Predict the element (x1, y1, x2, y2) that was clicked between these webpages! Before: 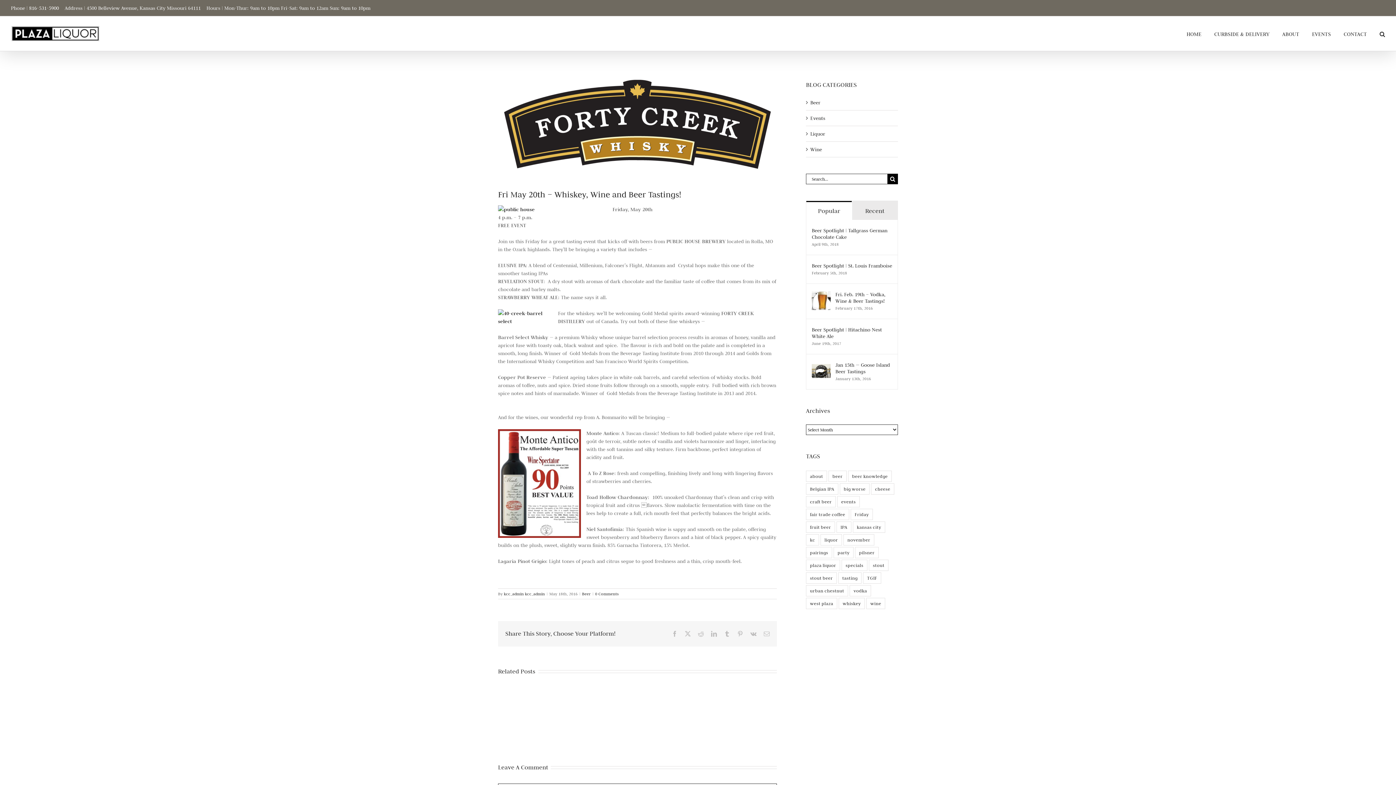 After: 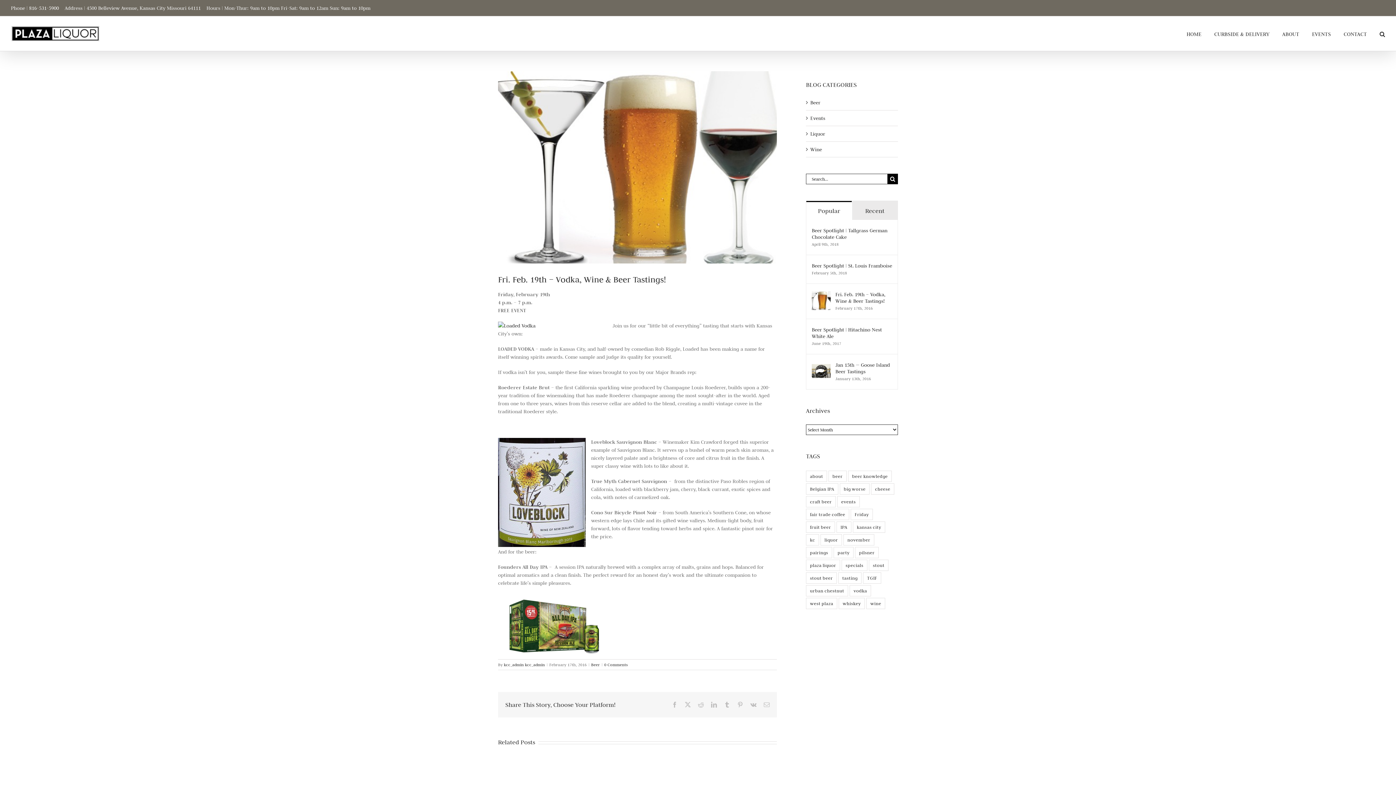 Action: bbox: (812, 291, 830, 298) label: Fri. Feb. 19th – Vodka, Wine & Beer Tastings!